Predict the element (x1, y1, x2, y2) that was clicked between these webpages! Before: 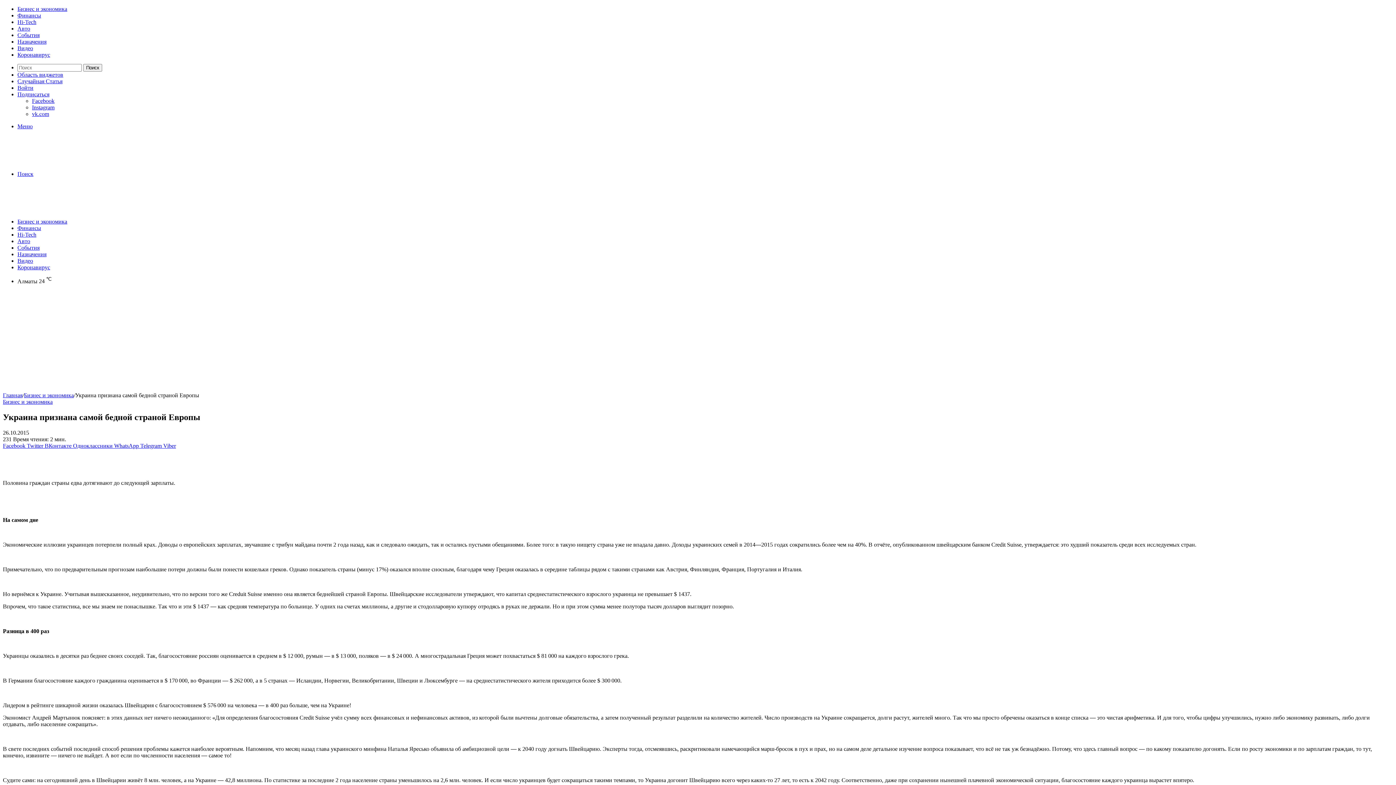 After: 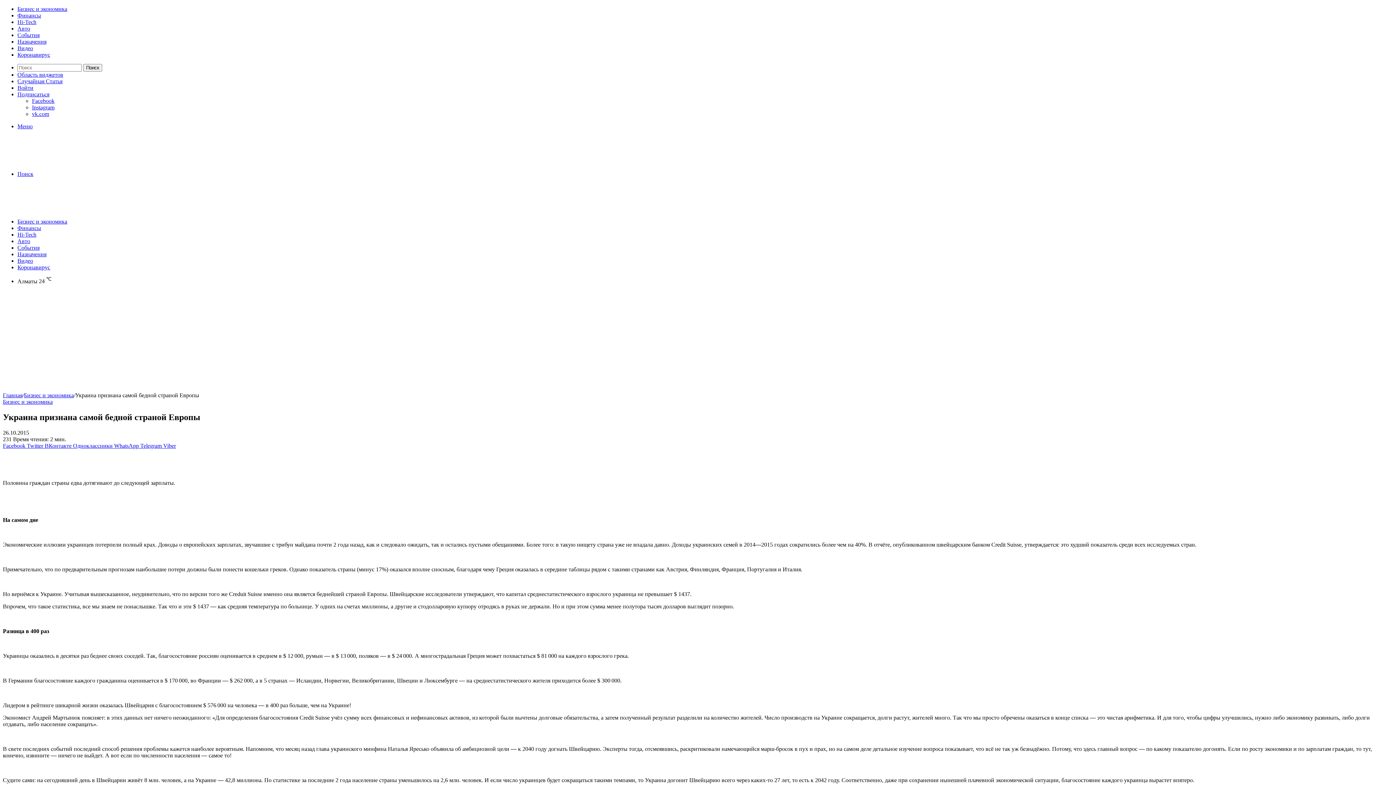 Action: label: Instagram bbox: (32, 104, 54, 110)